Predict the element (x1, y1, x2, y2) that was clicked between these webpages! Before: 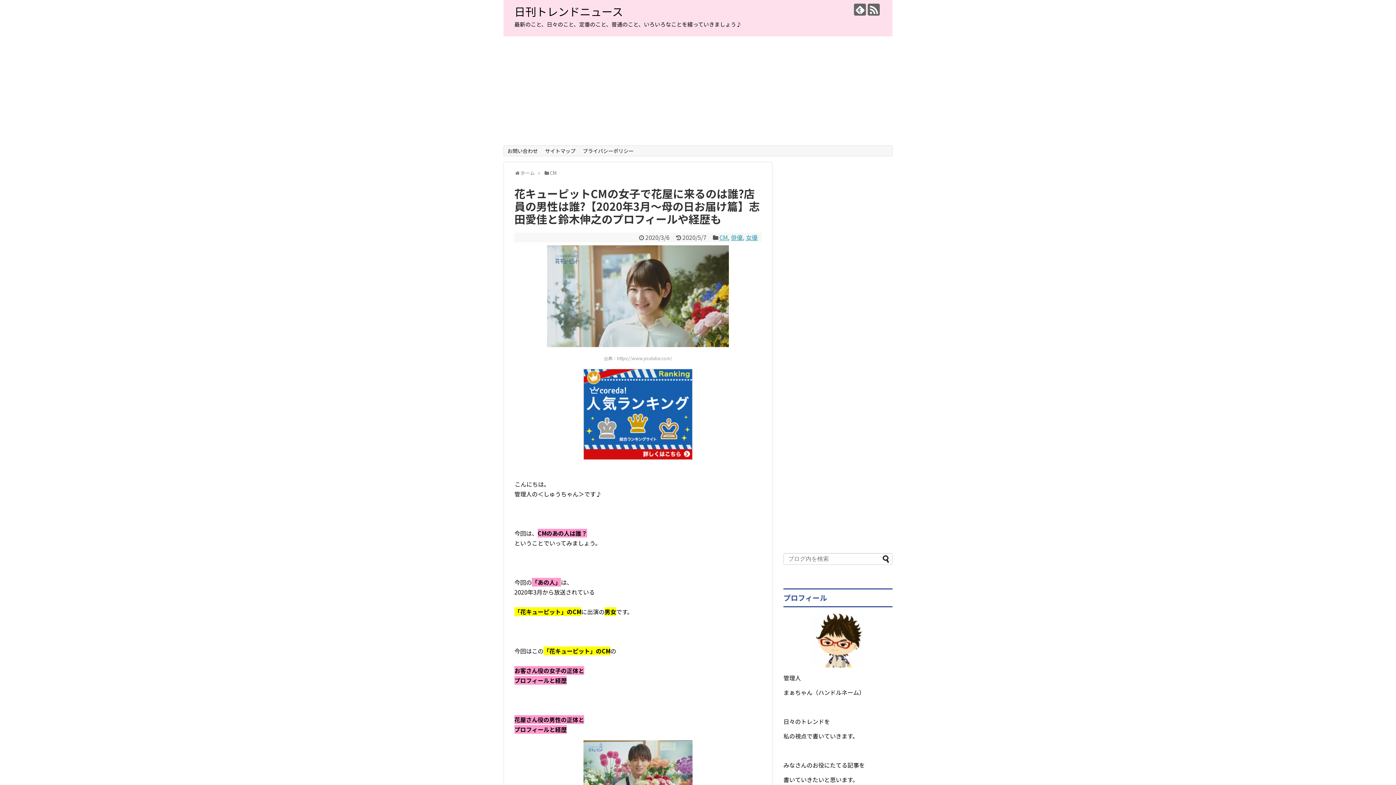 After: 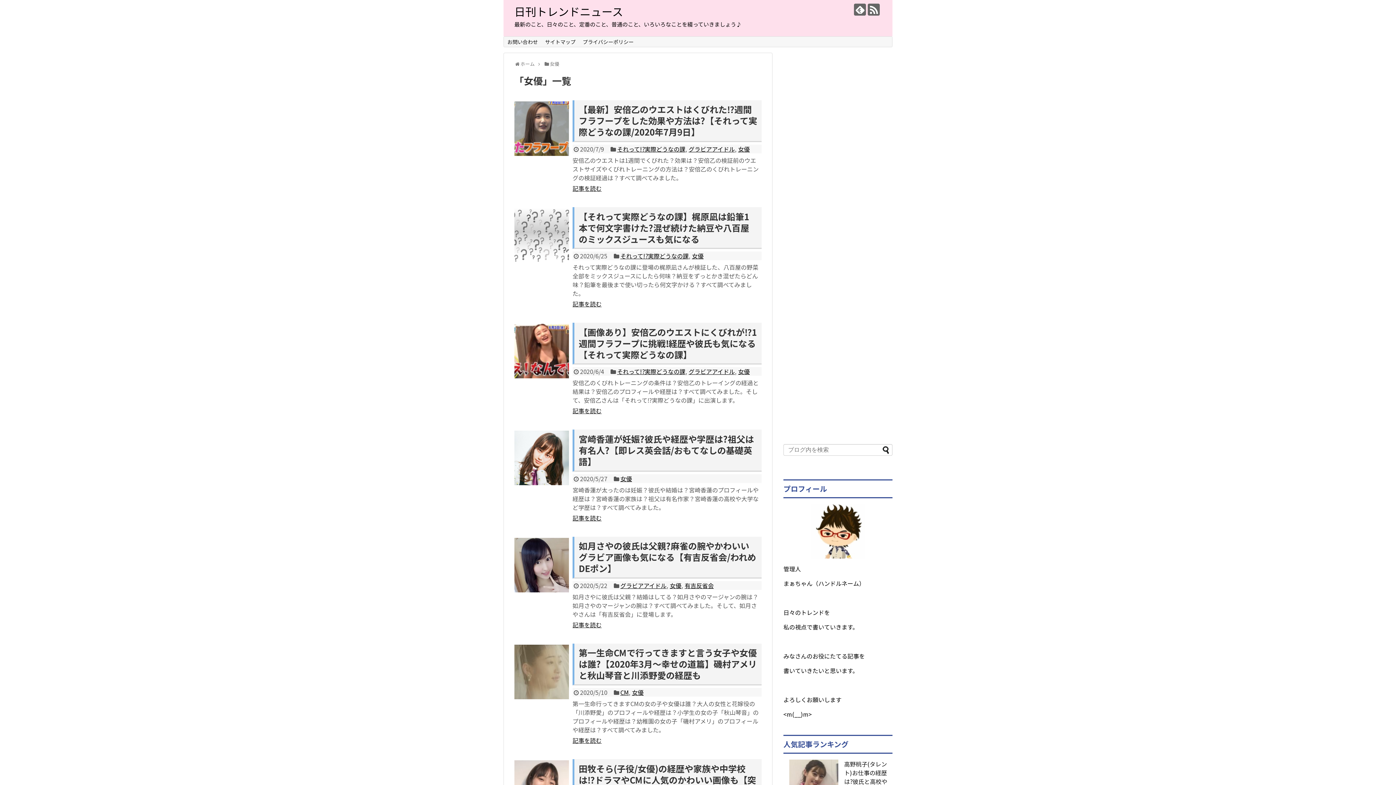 Action: label: 女優 bbox: (746, 233, 757, 241)